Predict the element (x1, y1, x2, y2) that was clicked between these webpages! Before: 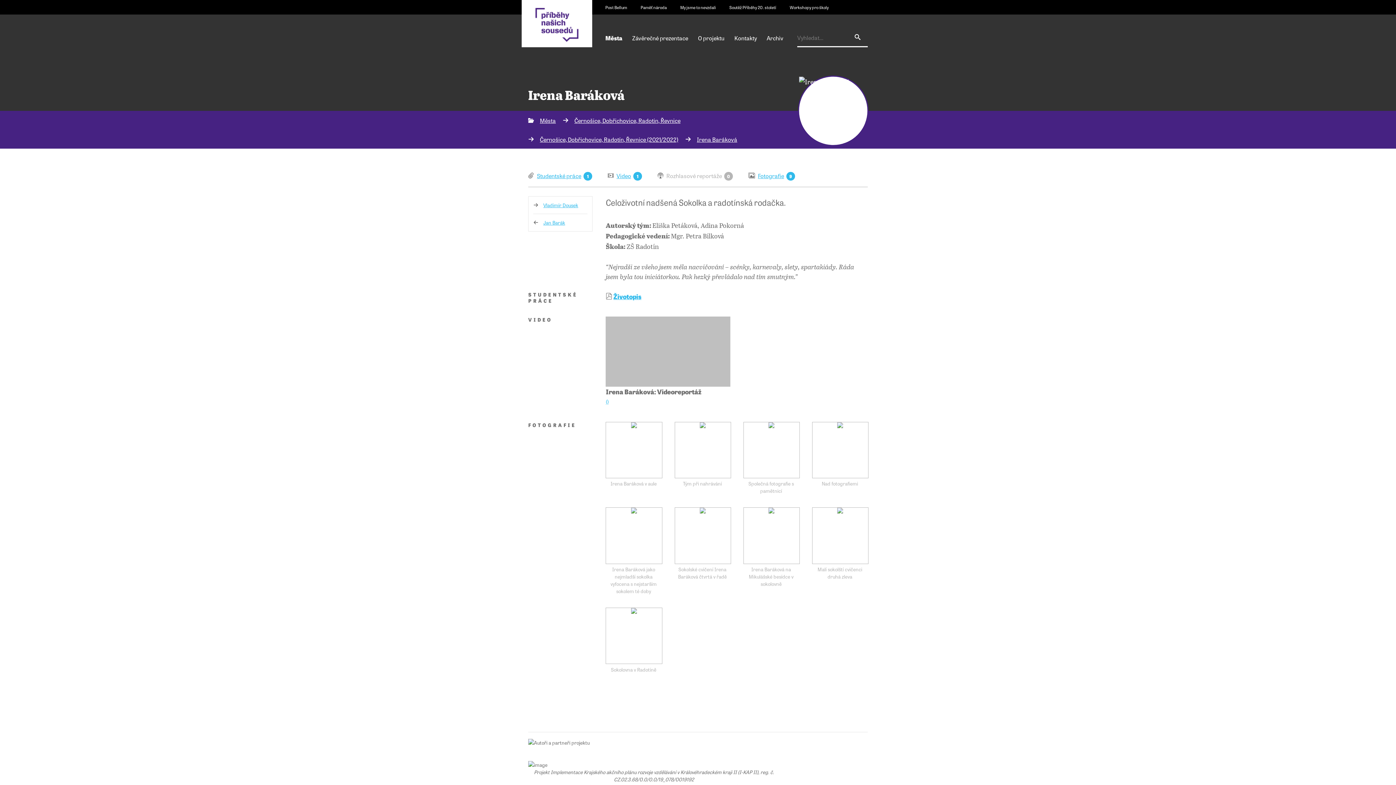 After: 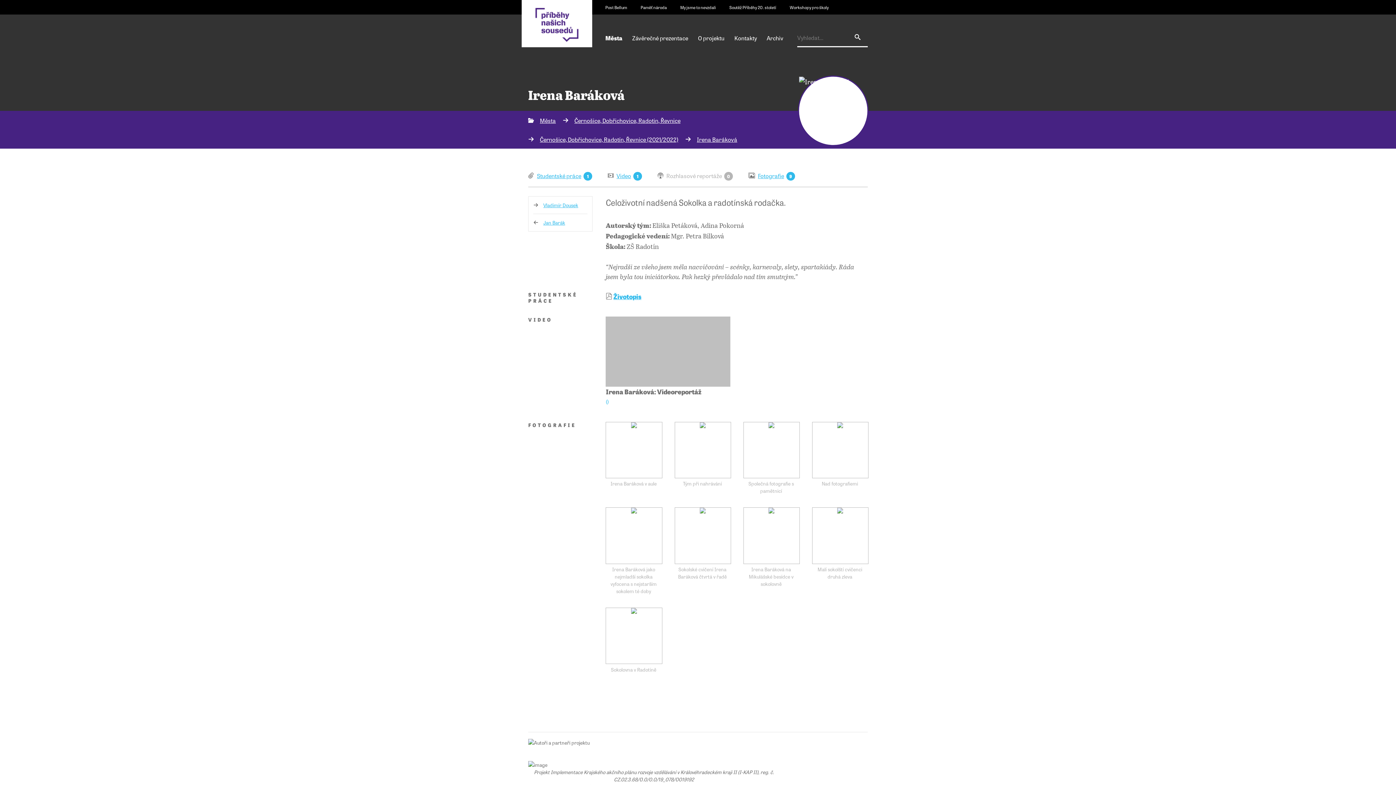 Action: bbox: (605, 398, 608, 405) label: ()